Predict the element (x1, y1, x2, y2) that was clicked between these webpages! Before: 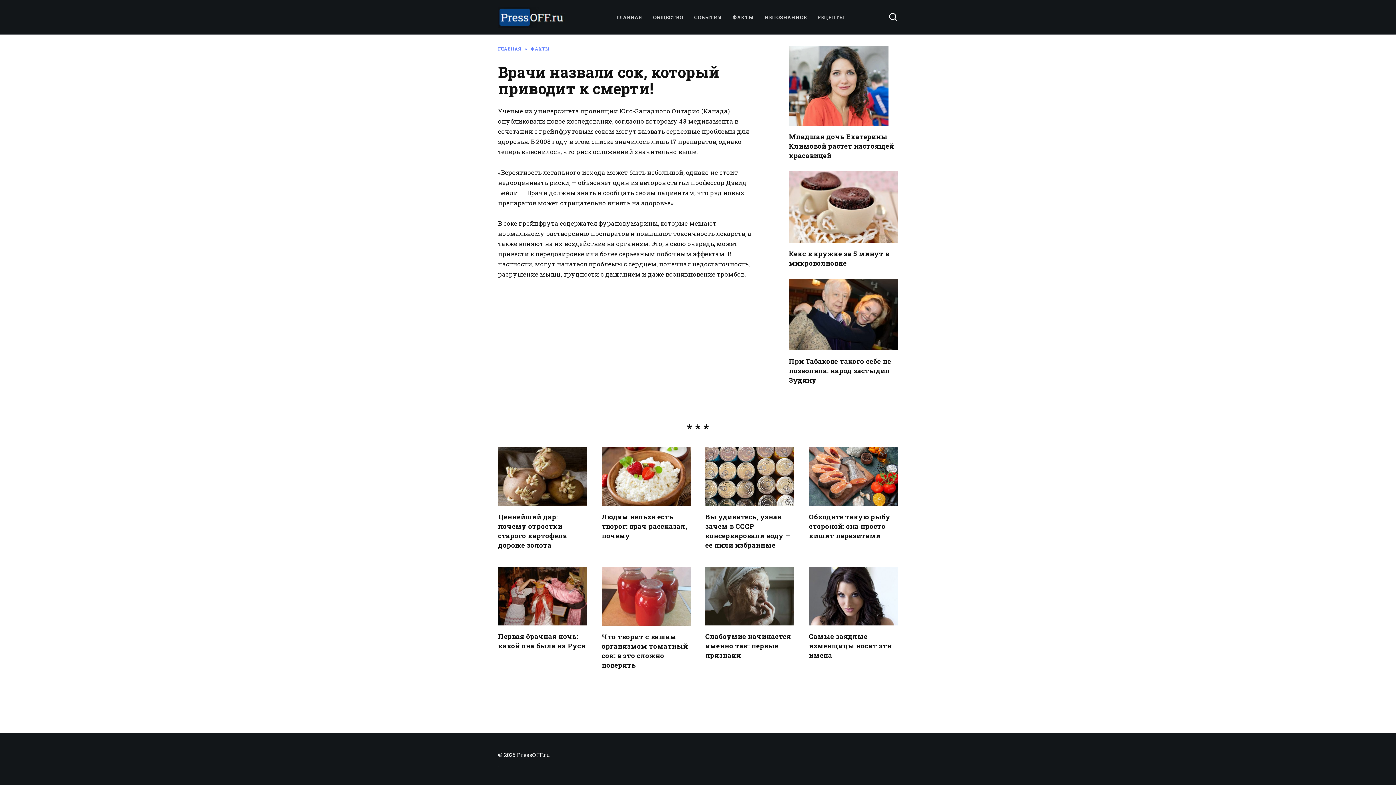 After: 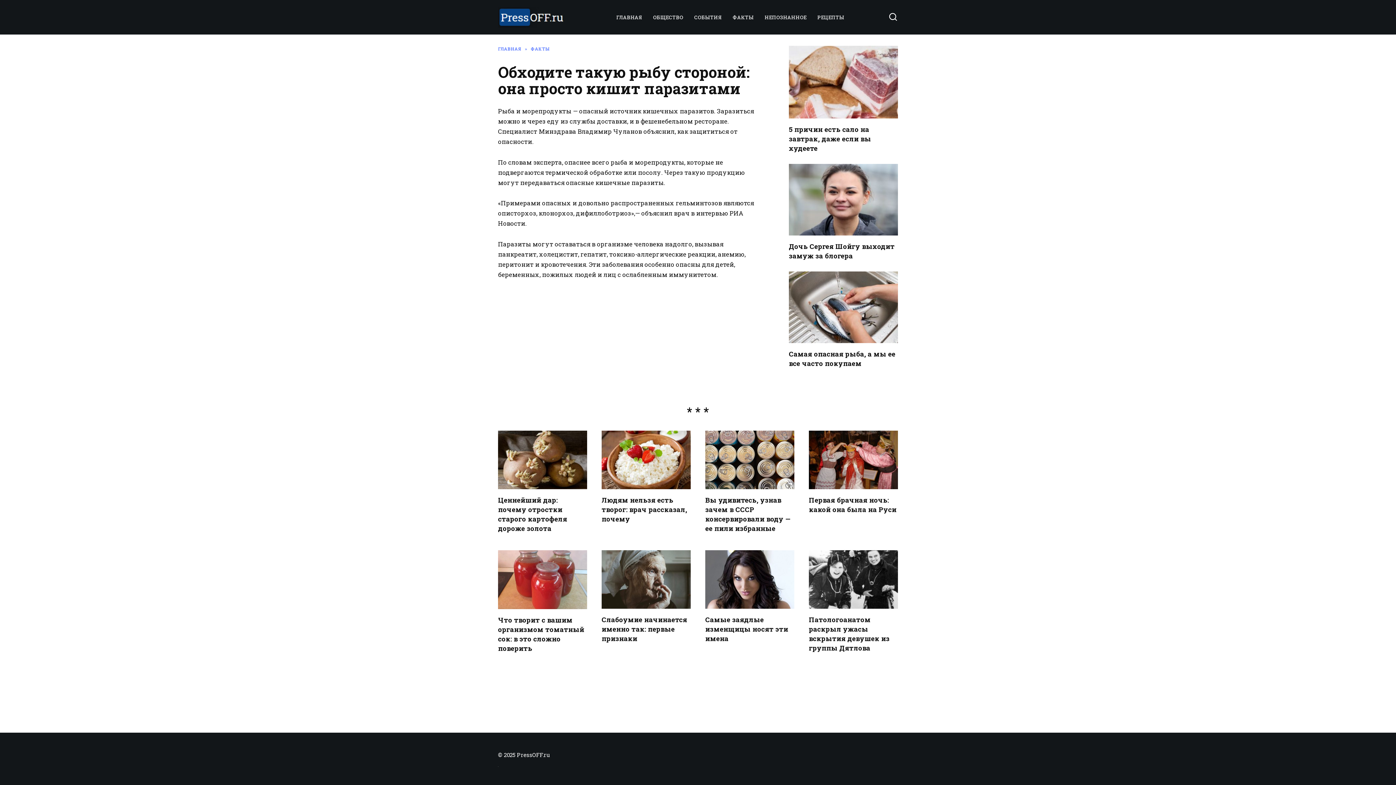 Action: bbox: (809, 497, 898, 505)